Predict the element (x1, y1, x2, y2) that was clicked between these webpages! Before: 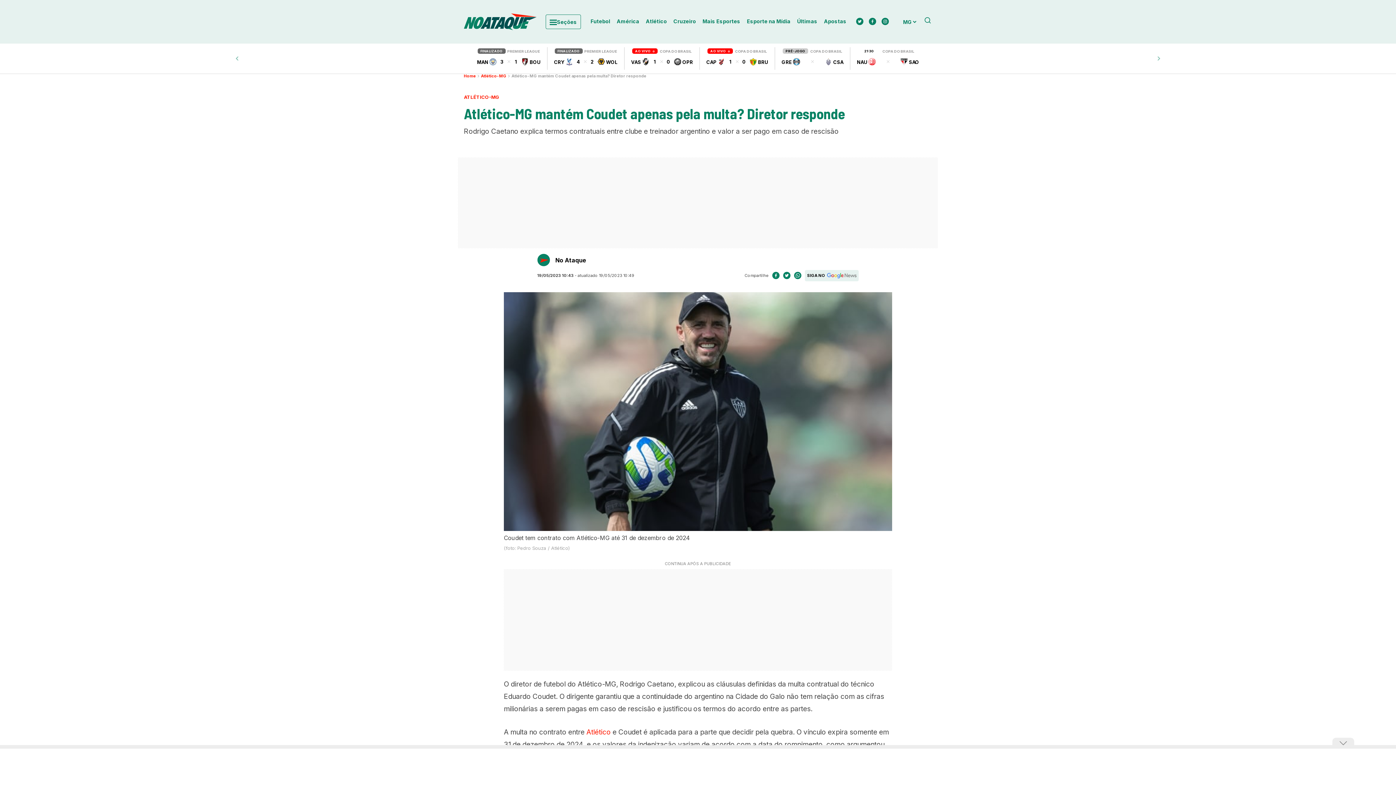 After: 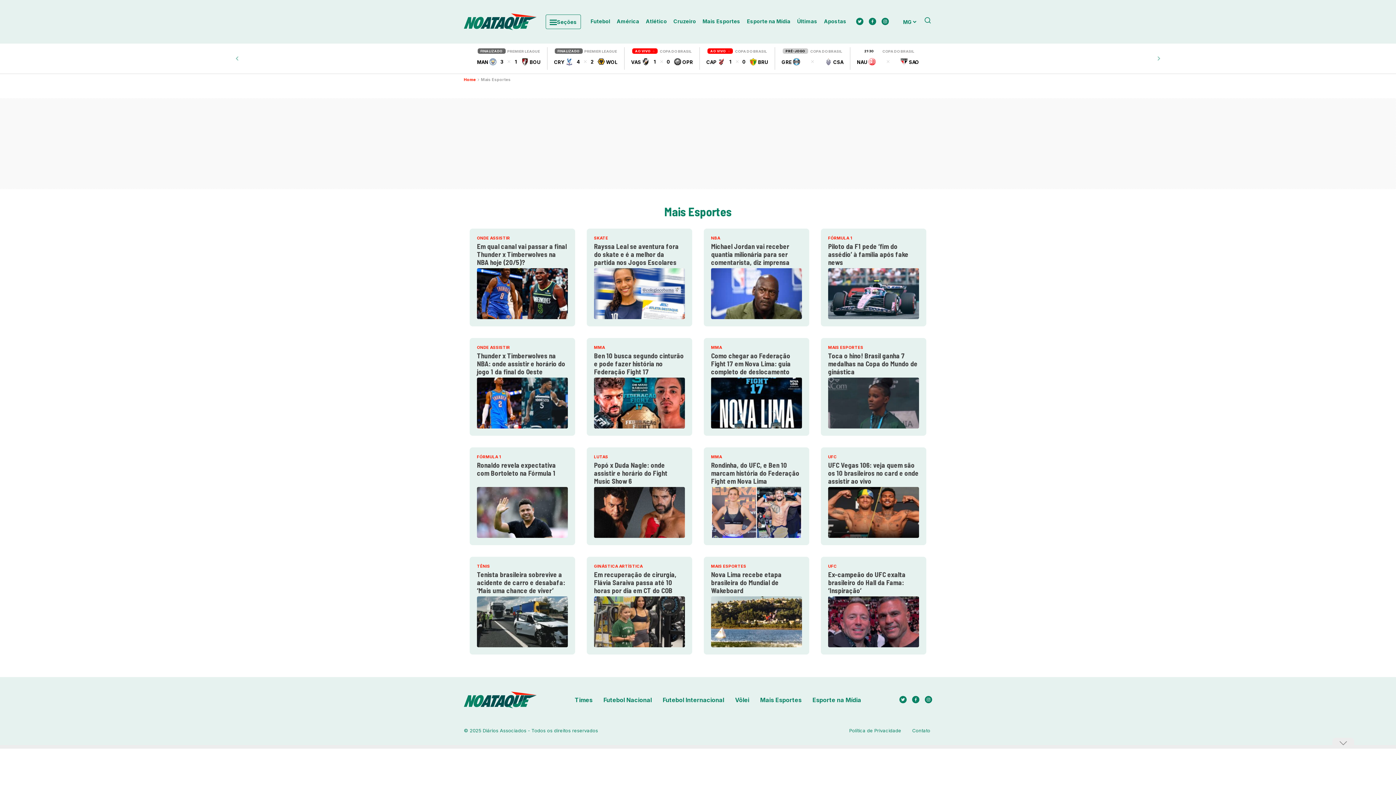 Action: label: Mais Esportes bbox: (702, 18, 740, 25)